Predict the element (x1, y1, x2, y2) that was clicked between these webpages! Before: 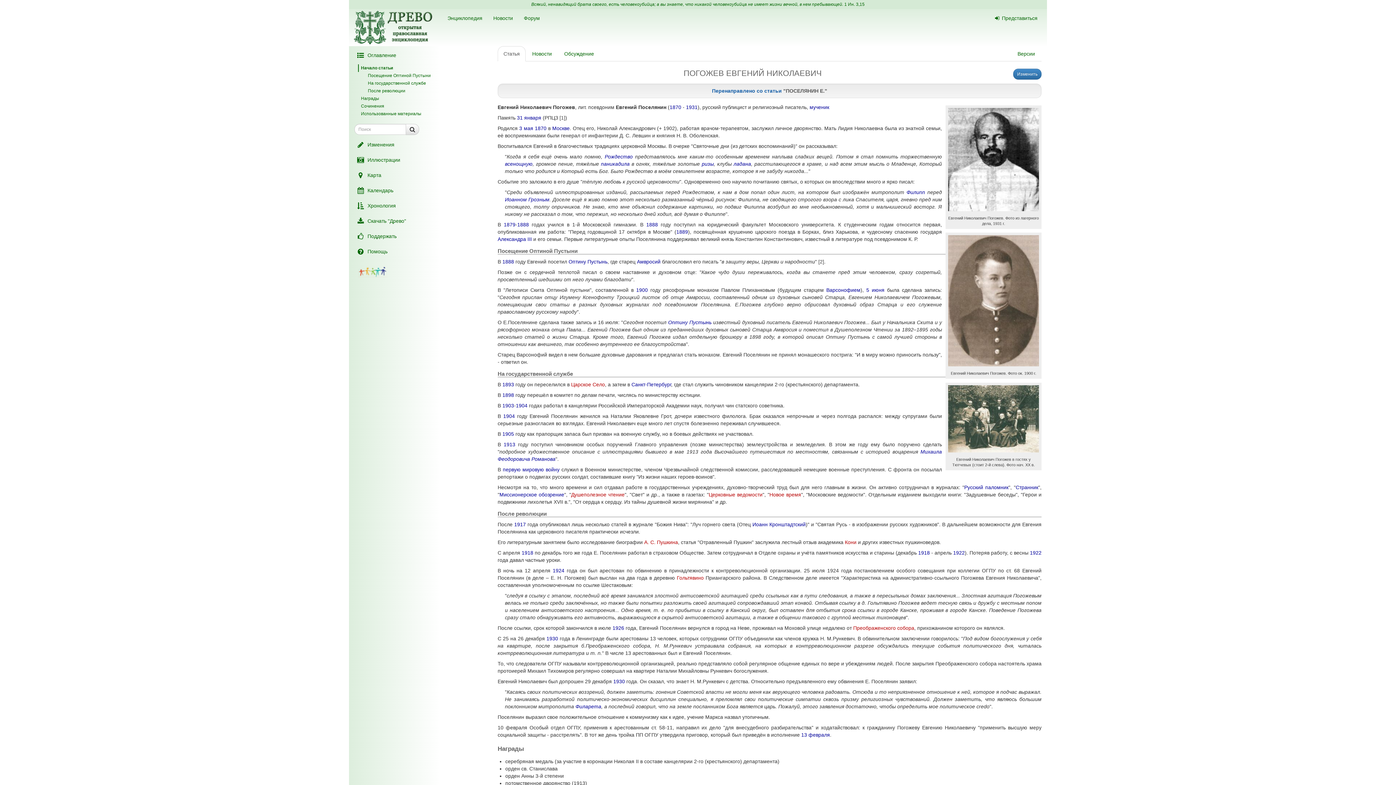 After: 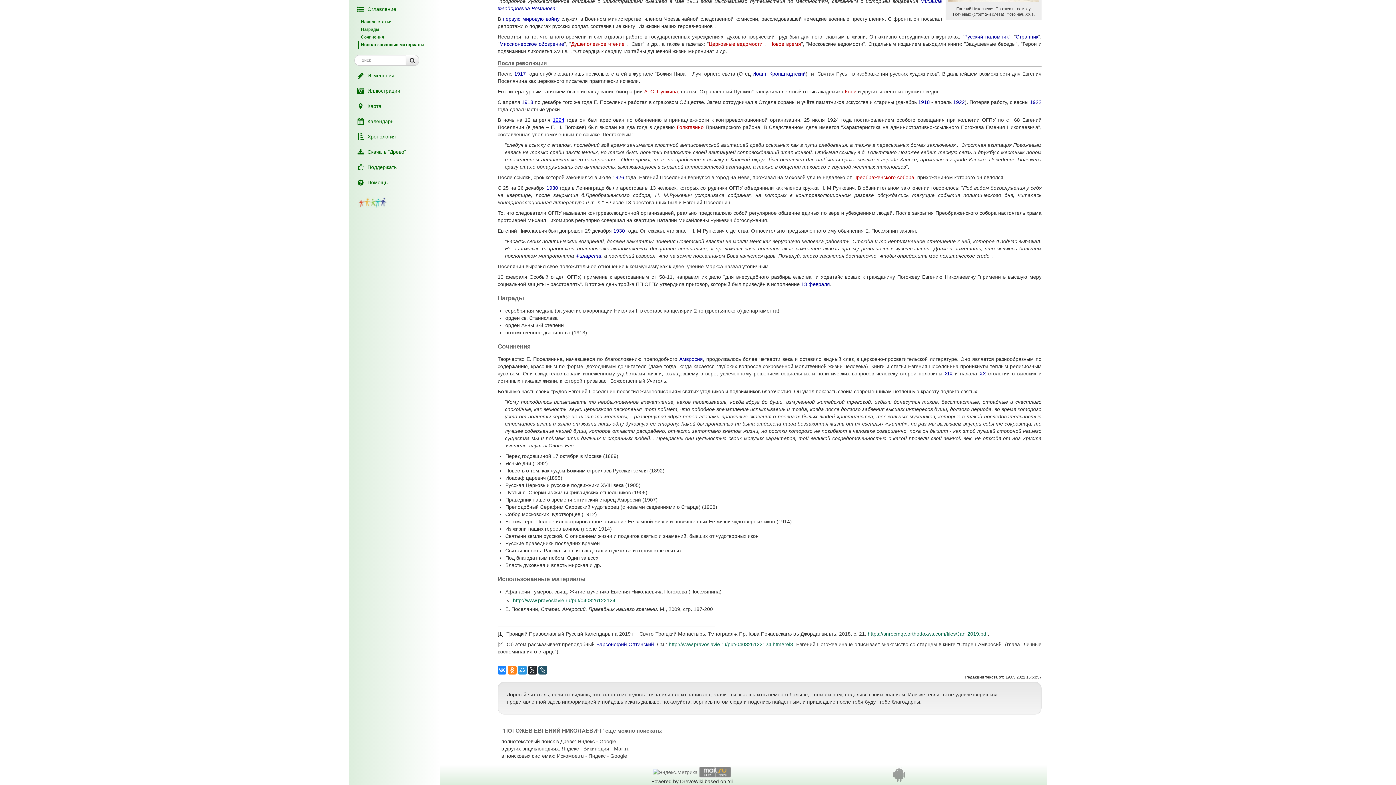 Action: label: [1] bbox: (559, 114, 565, 120)